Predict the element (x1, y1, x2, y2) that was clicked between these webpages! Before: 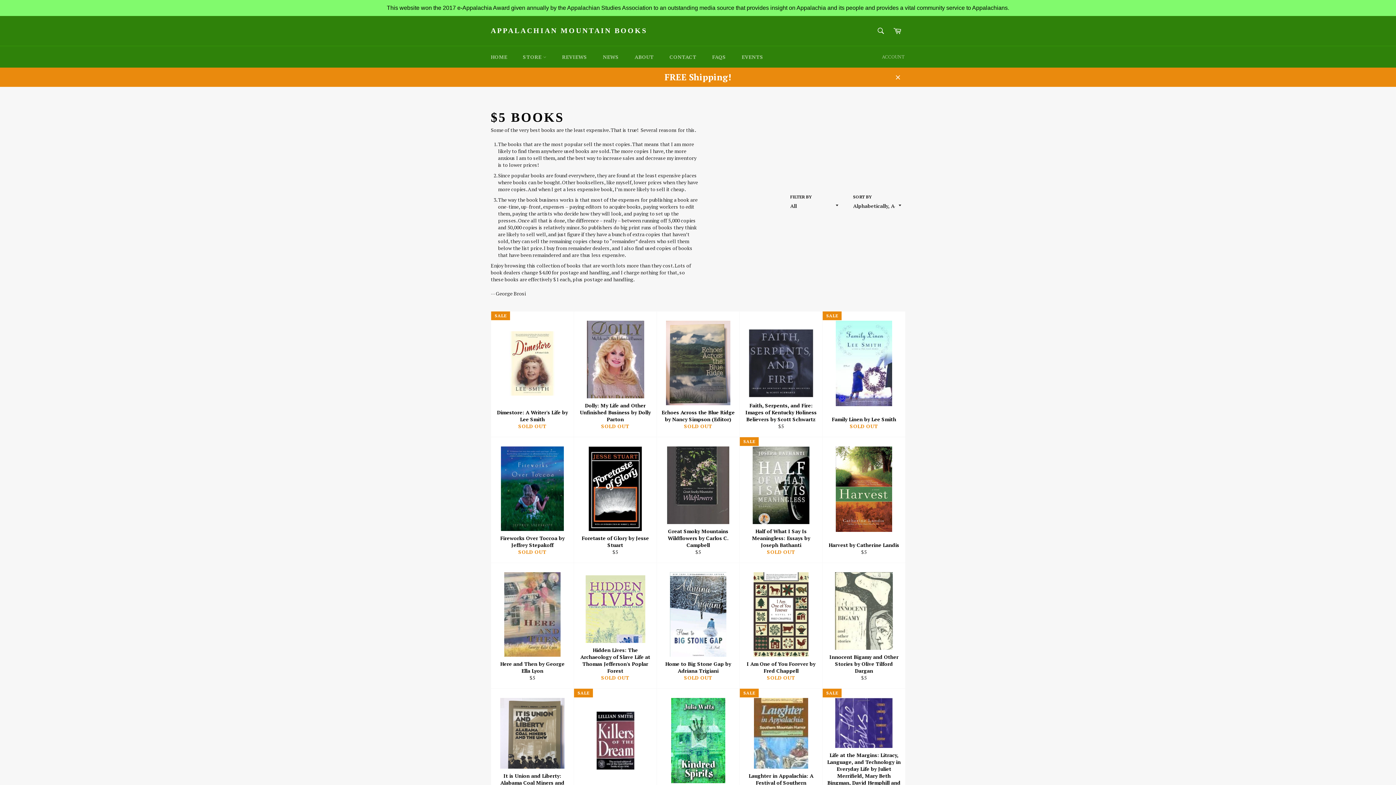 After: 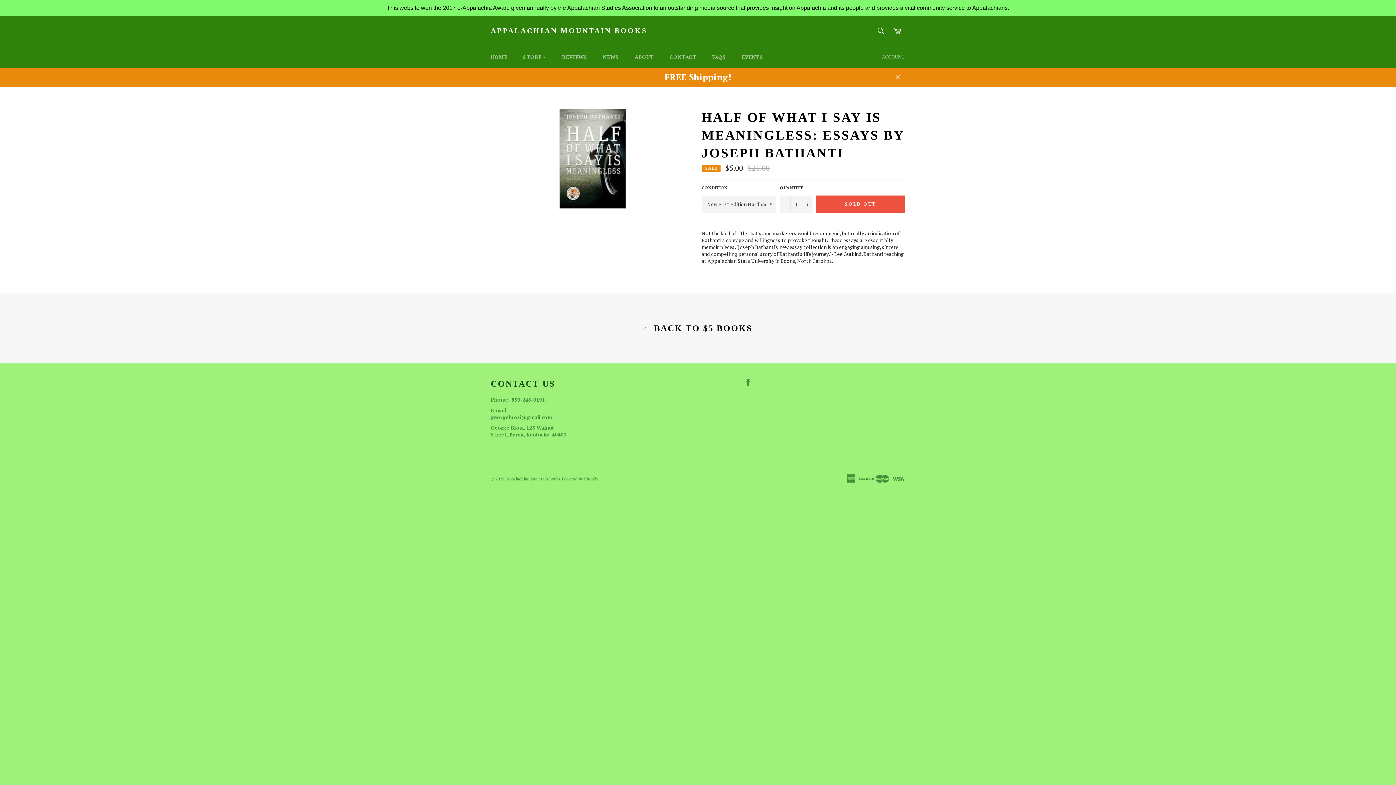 Action: label: Half of What I Say Is Meaningless: Essays by Joseph Bathanti
SOLD OUT
SALE bbox: (739, 437, 822, 563)